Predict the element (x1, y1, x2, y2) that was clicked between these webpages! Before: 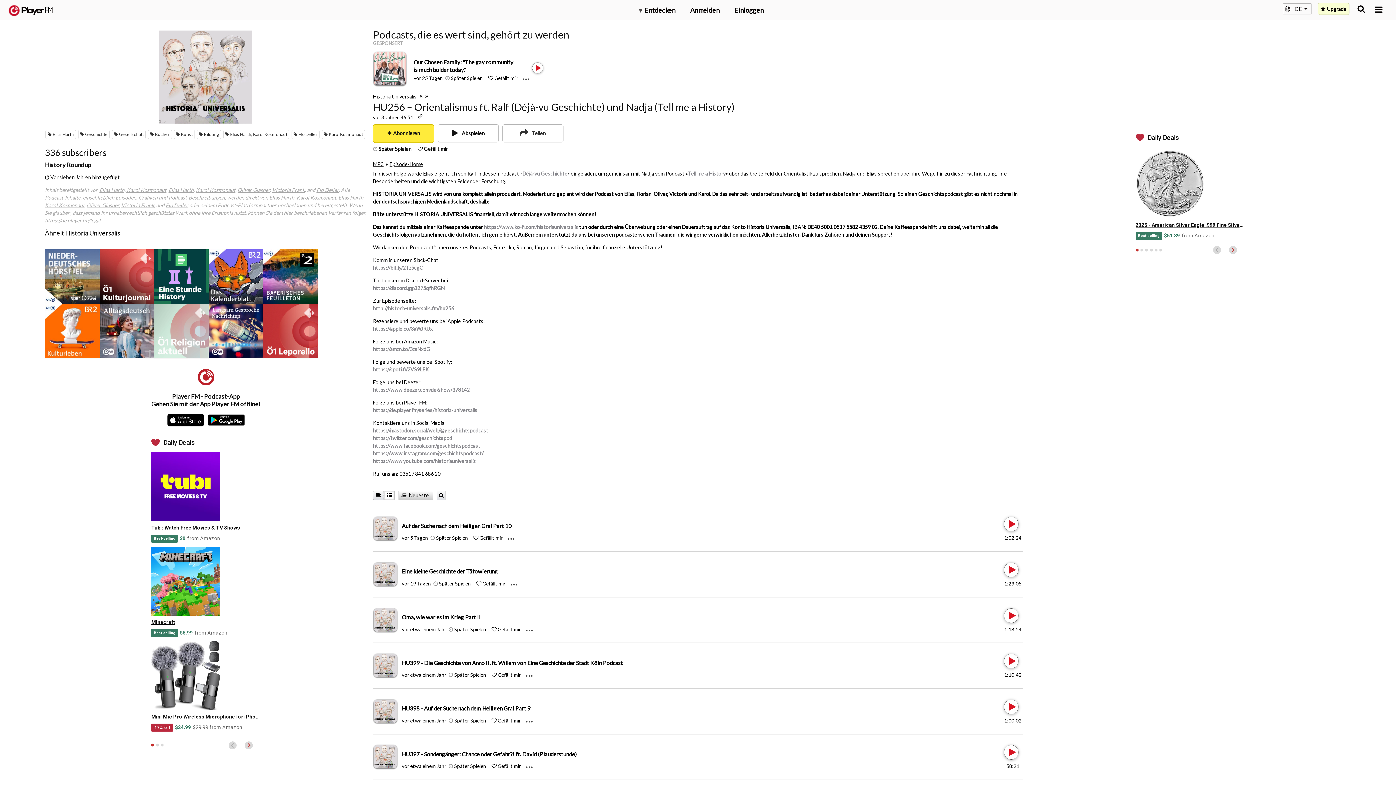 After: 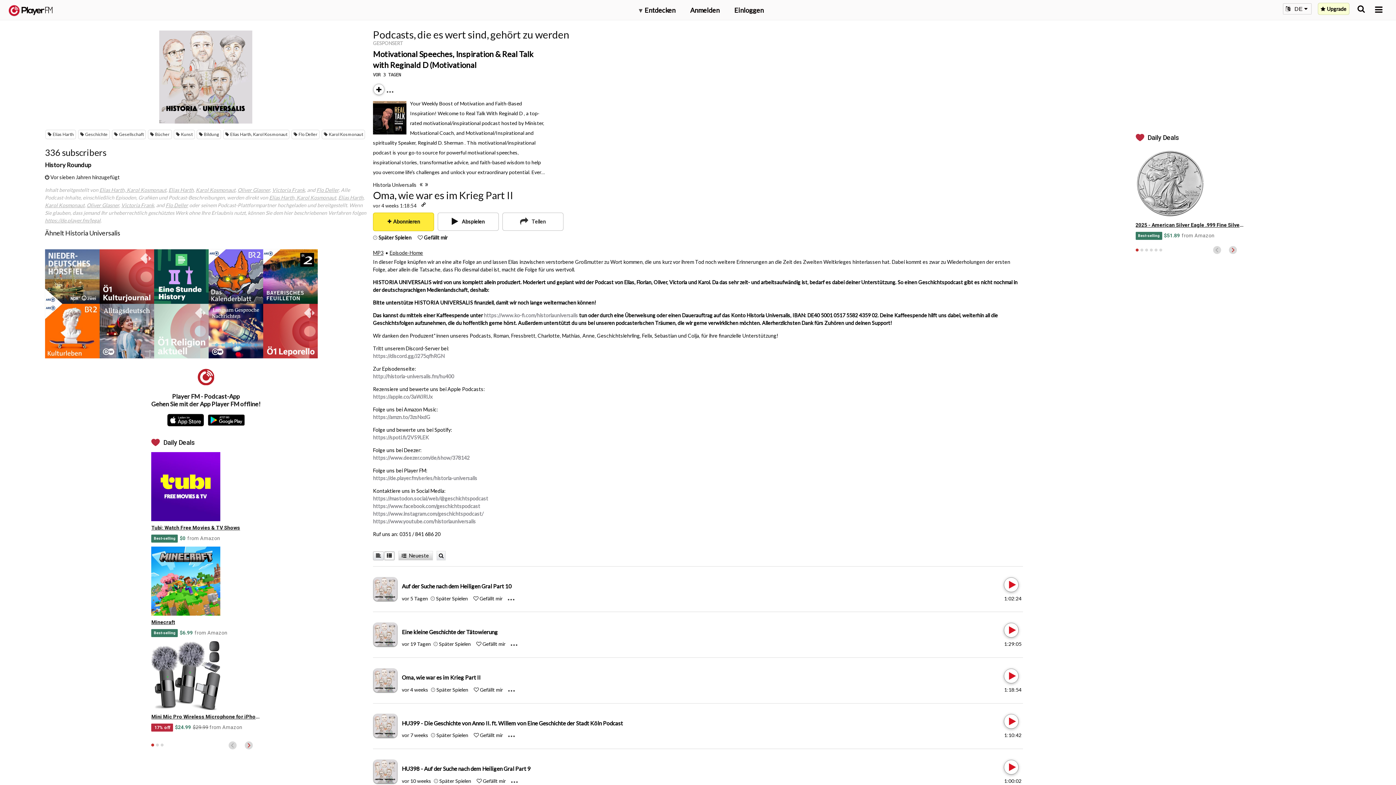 Action: bbox: (401, 614, 480, 620) label: Oma, wie war es im Krieg Part II